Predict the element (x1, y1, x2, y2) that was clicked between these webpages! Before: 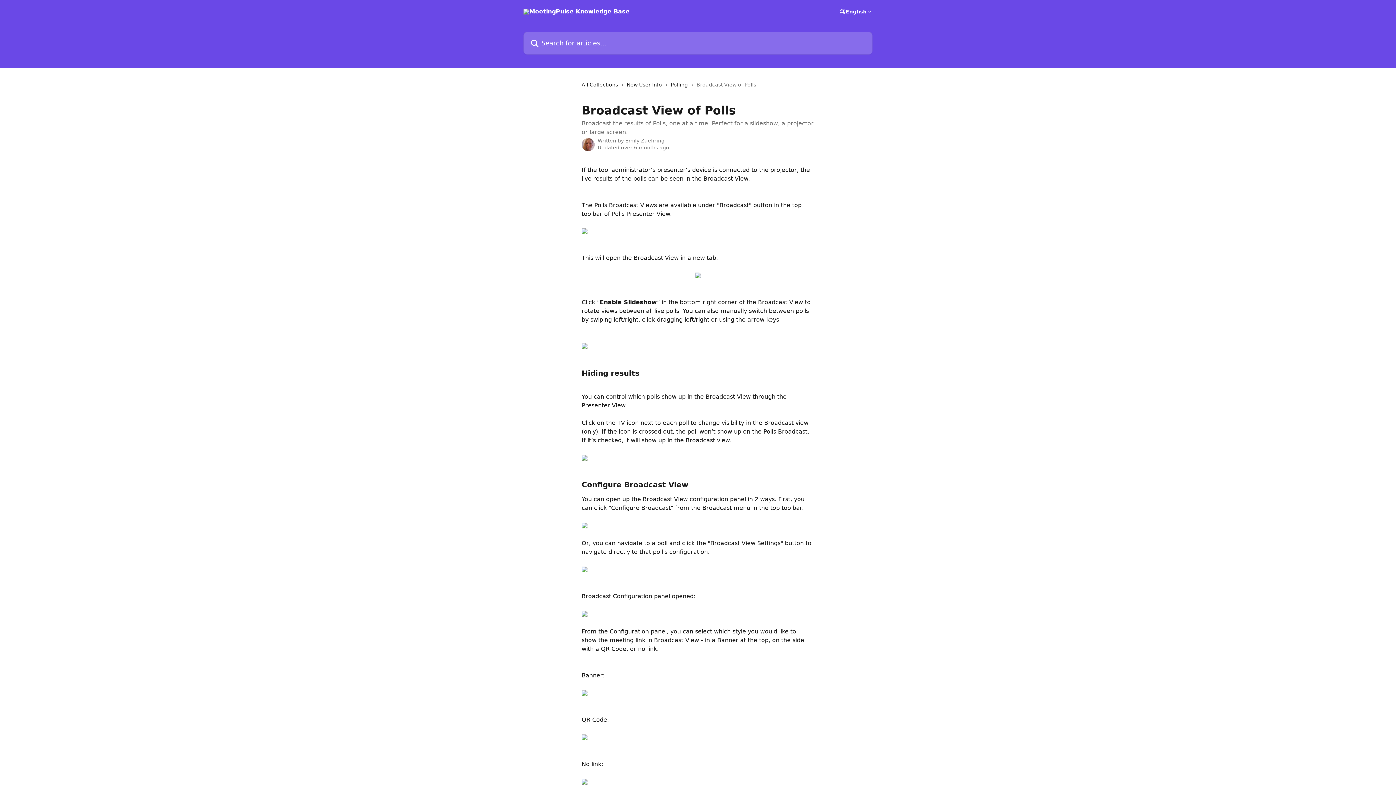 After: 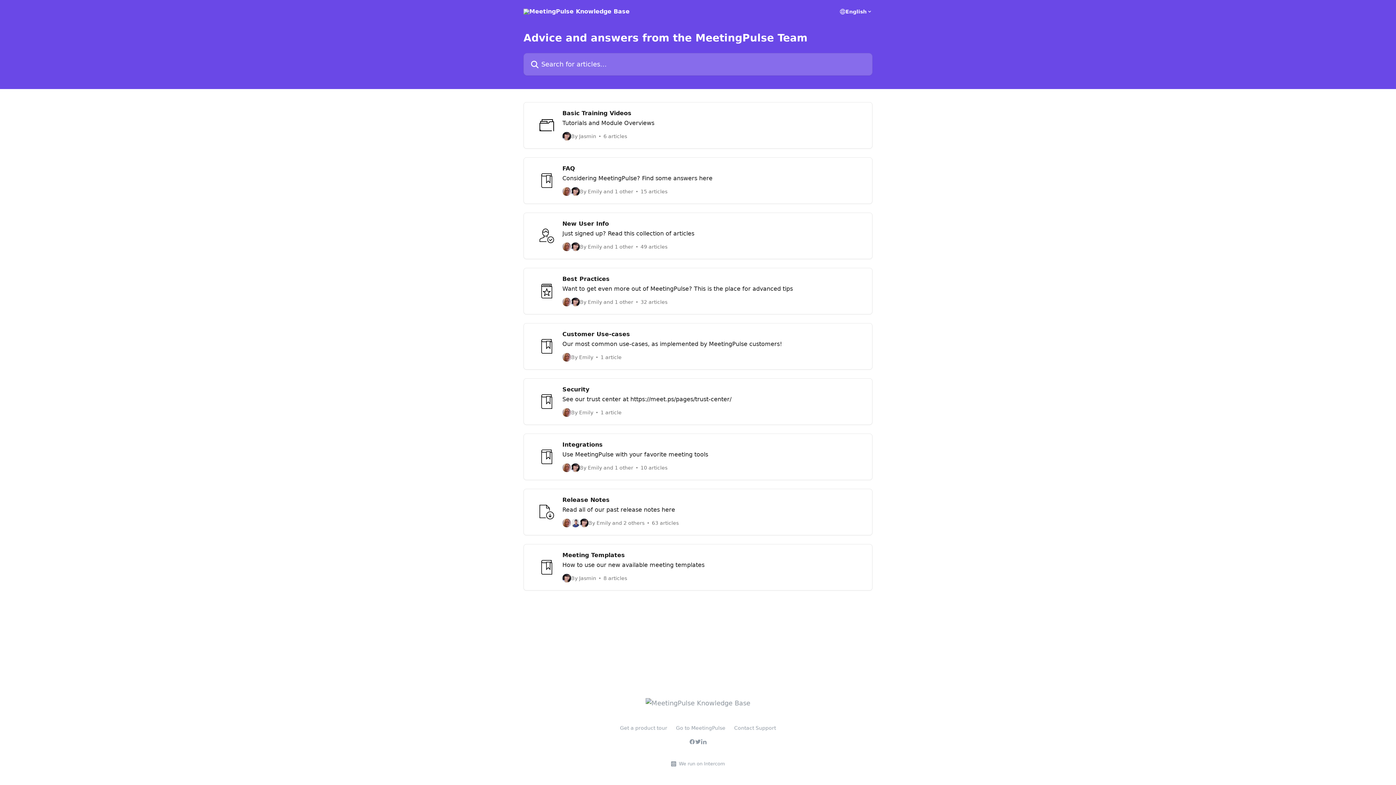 Action: label: All Collections bbox: (581, 80, 621, 88)